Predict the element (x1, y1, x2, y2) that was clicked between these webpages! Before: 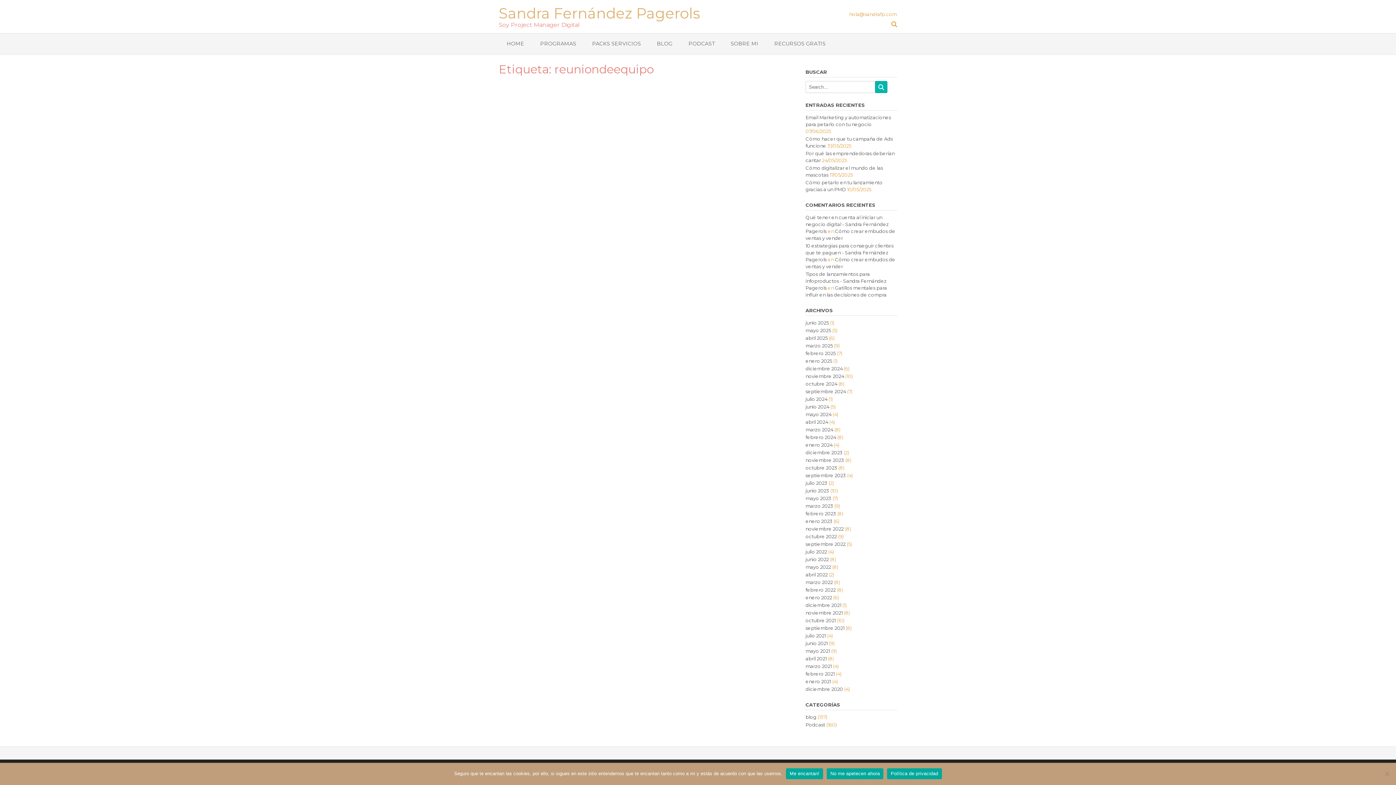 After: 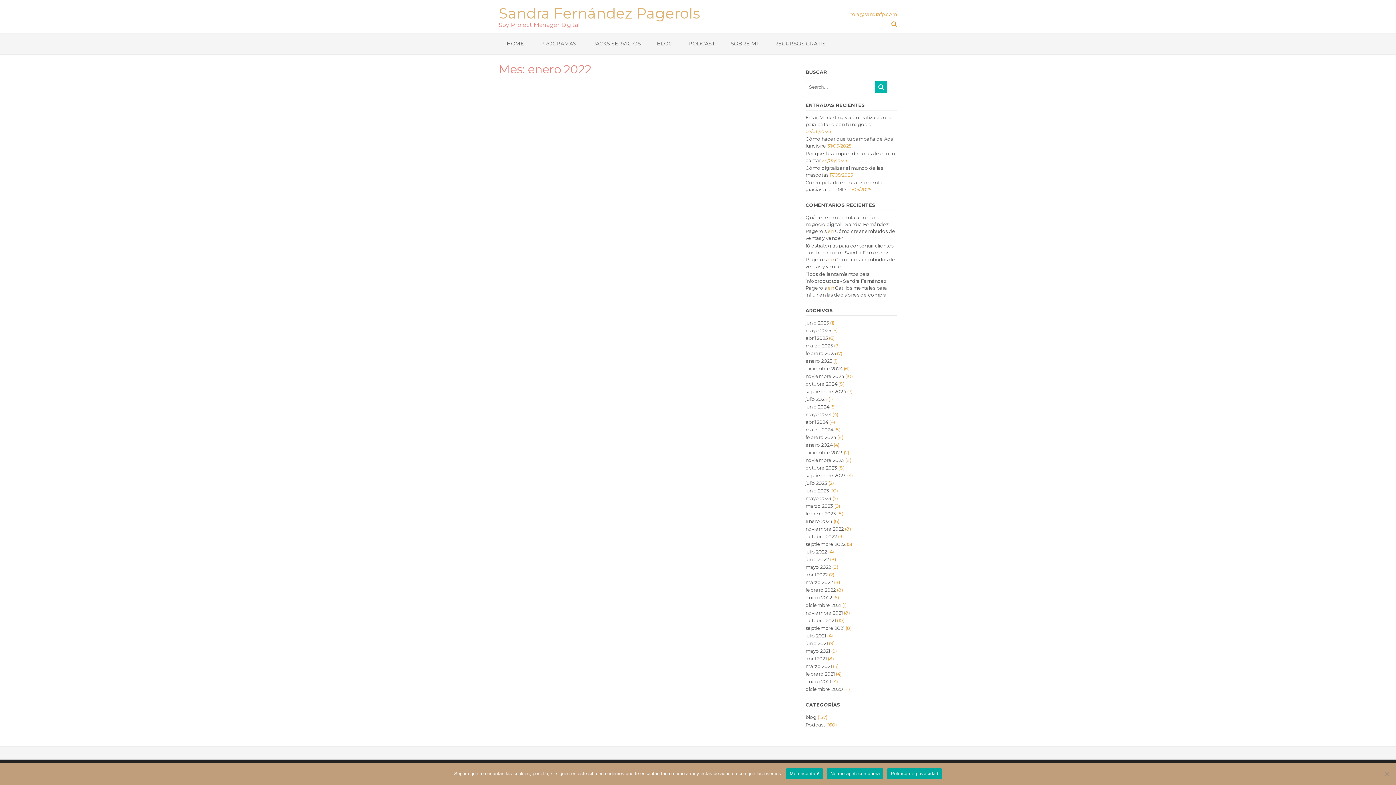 Action: label: enero 2022 bbox: (805, 594, 832, 600)